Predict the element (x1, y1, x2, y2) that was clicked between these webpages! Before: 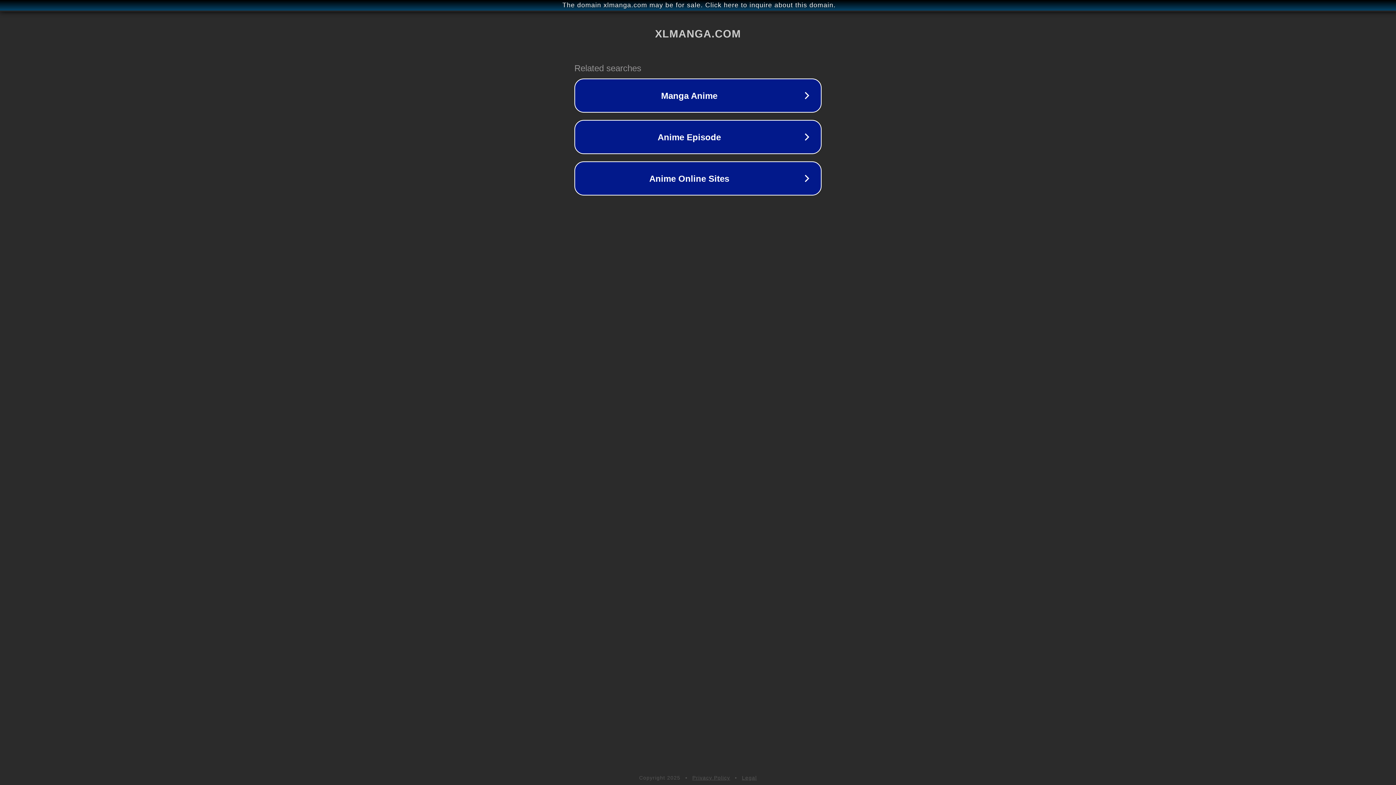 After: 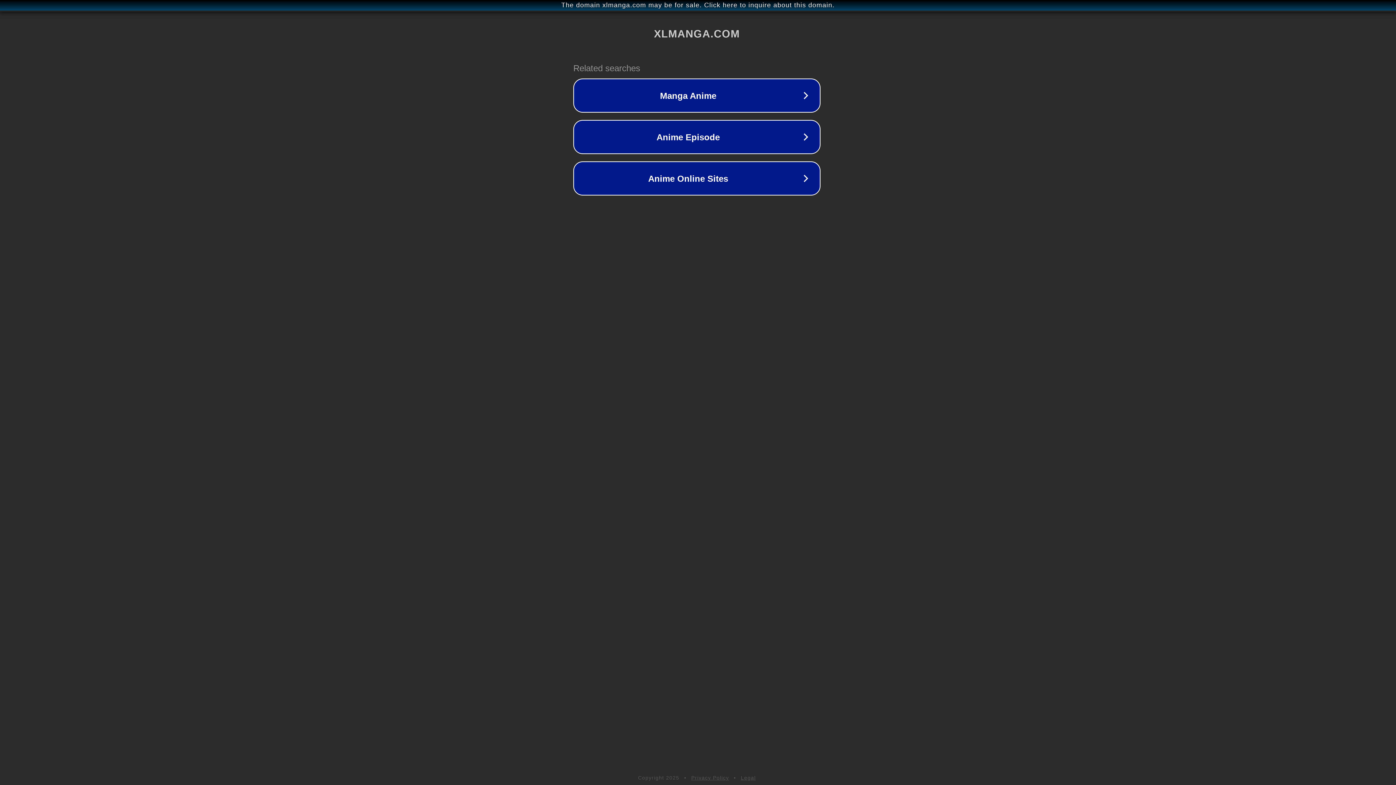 Action: bbox: (1, 1, 1397, 9) label: The domain xlmanga.com may be for sale. Click here to inquire about this domain.